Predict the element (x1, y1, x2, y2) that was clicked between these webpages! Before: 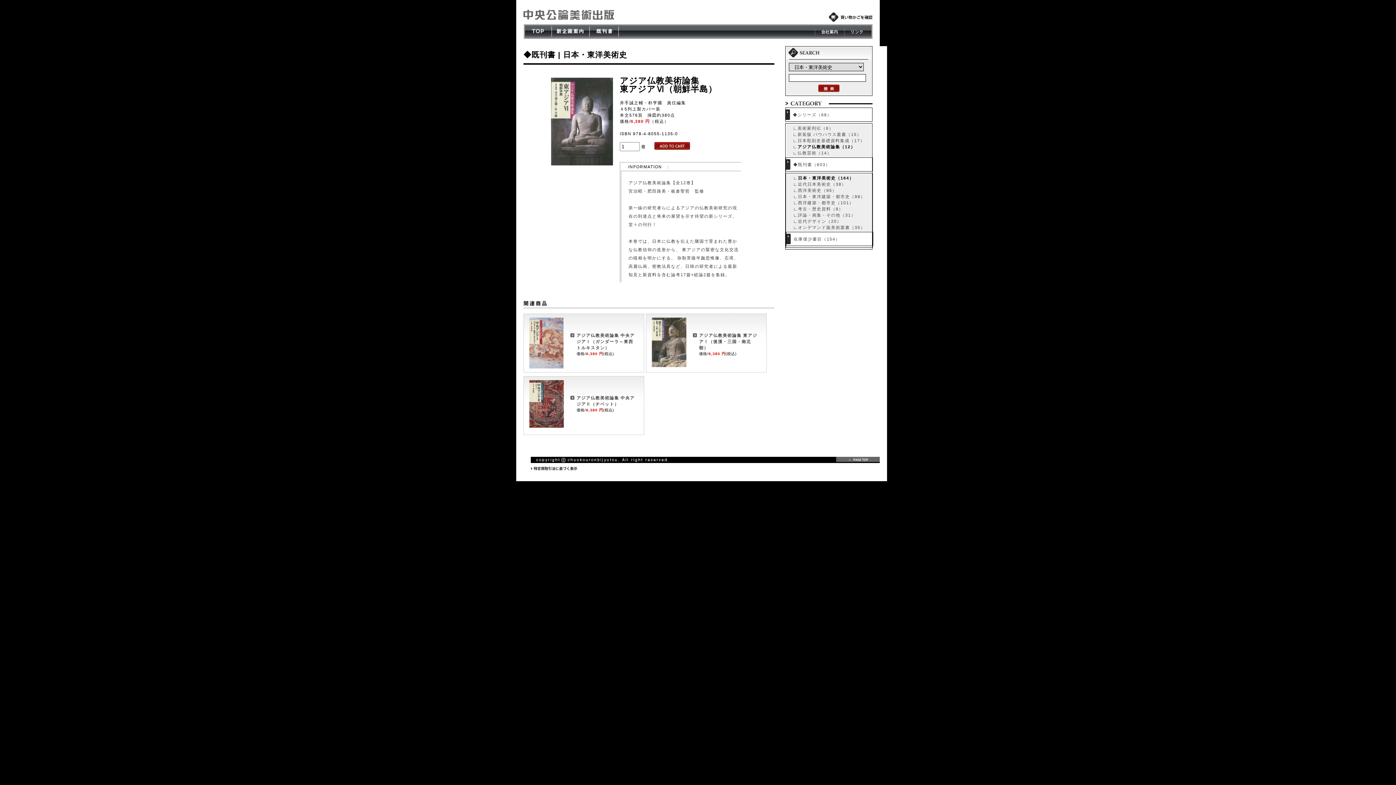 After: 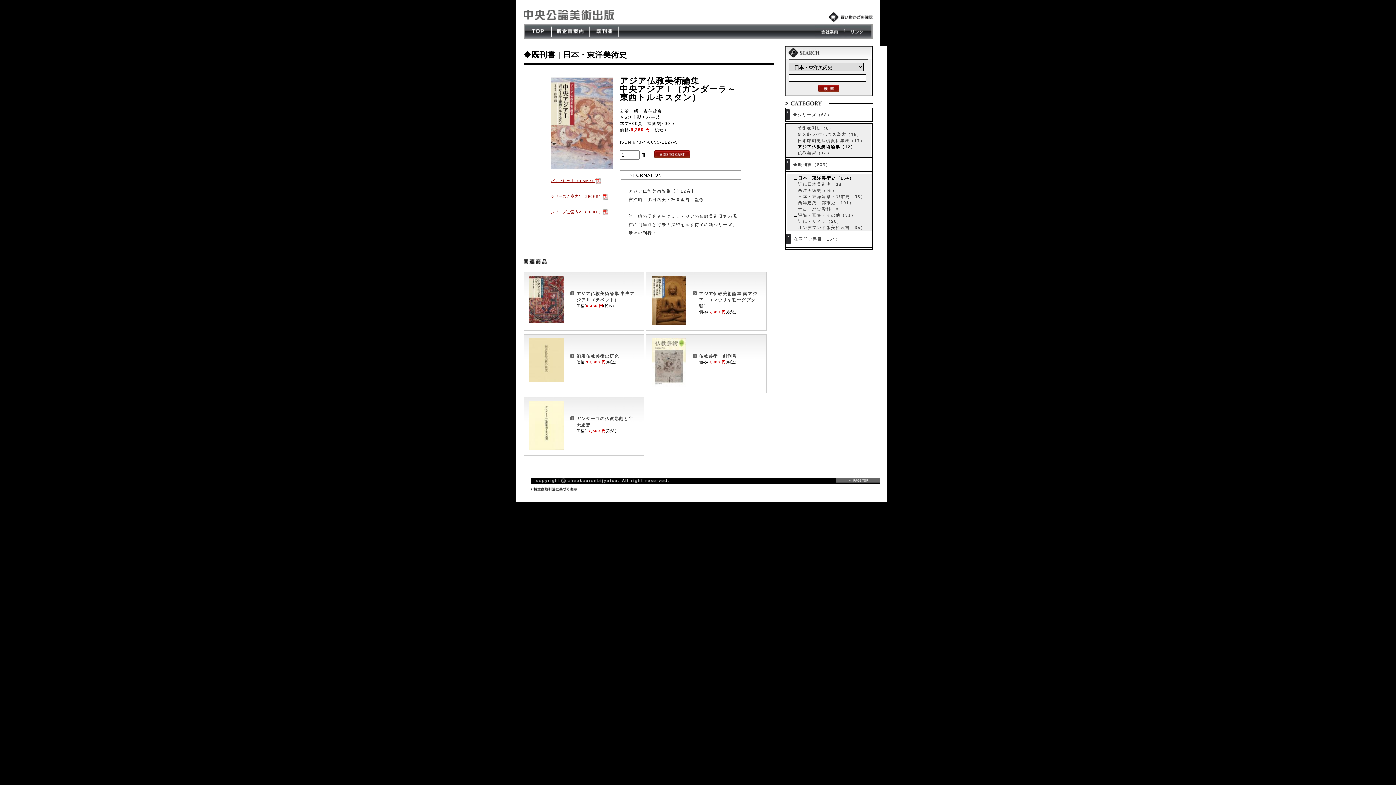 Action: bbox: (529, 364, 563, 369)